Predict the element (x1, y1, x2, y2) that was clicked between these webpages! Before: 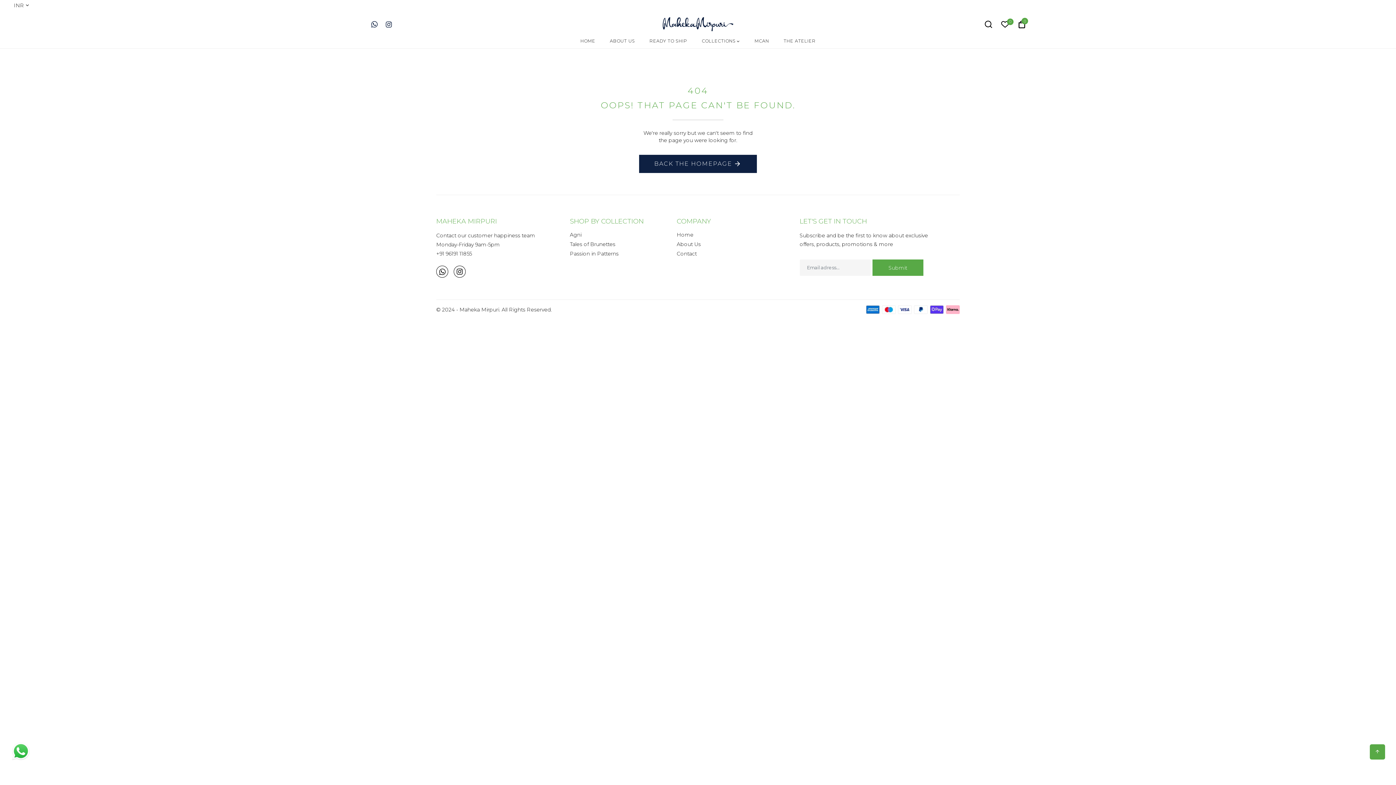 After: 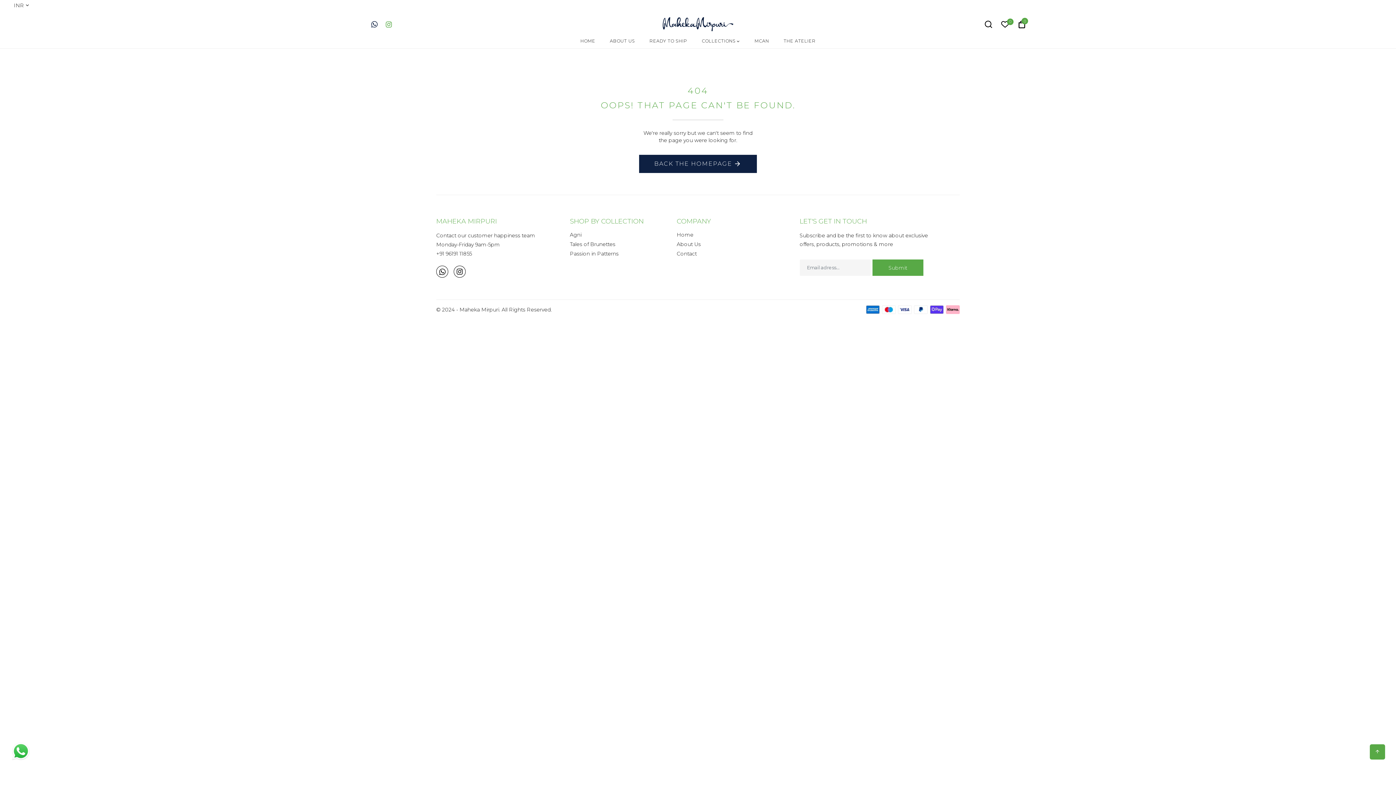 Action: bbox: (385, 20, 392, 27)